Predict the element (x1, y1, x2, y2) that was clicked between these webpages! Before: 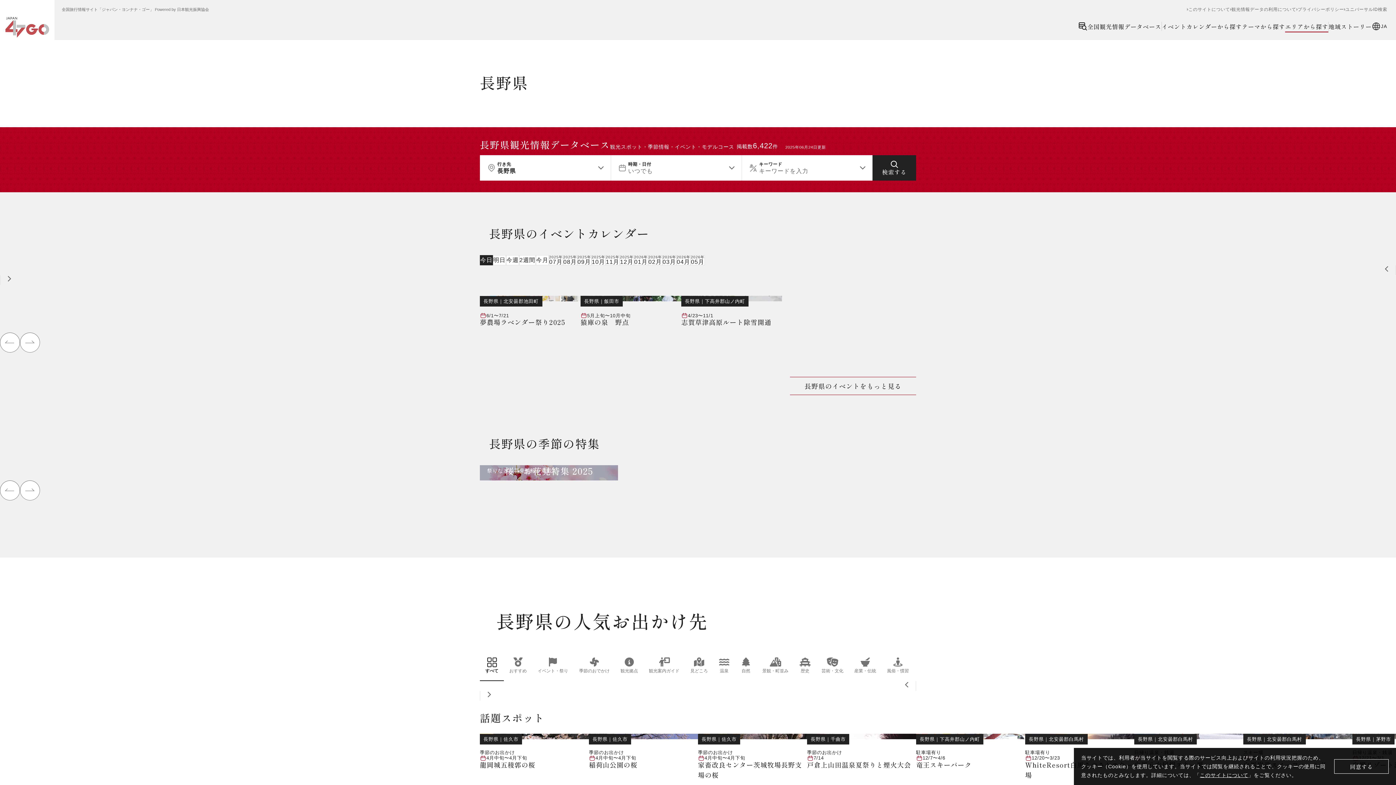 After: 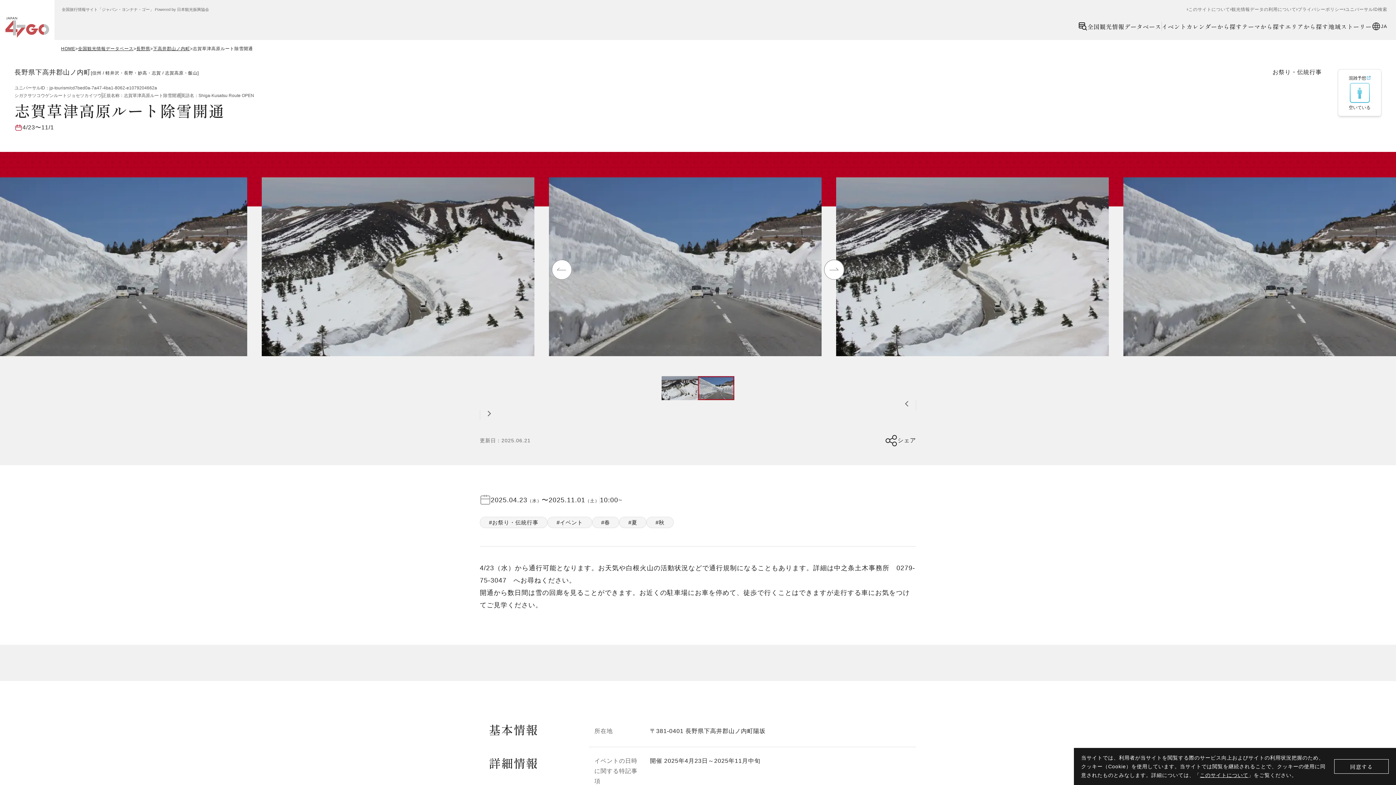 Action: label: 長野県
｜
下高井郡山ノ内町

4/23〜11/1

志賀草津高原ルート除雪開通 bbox: (681, 296, 782, 332)